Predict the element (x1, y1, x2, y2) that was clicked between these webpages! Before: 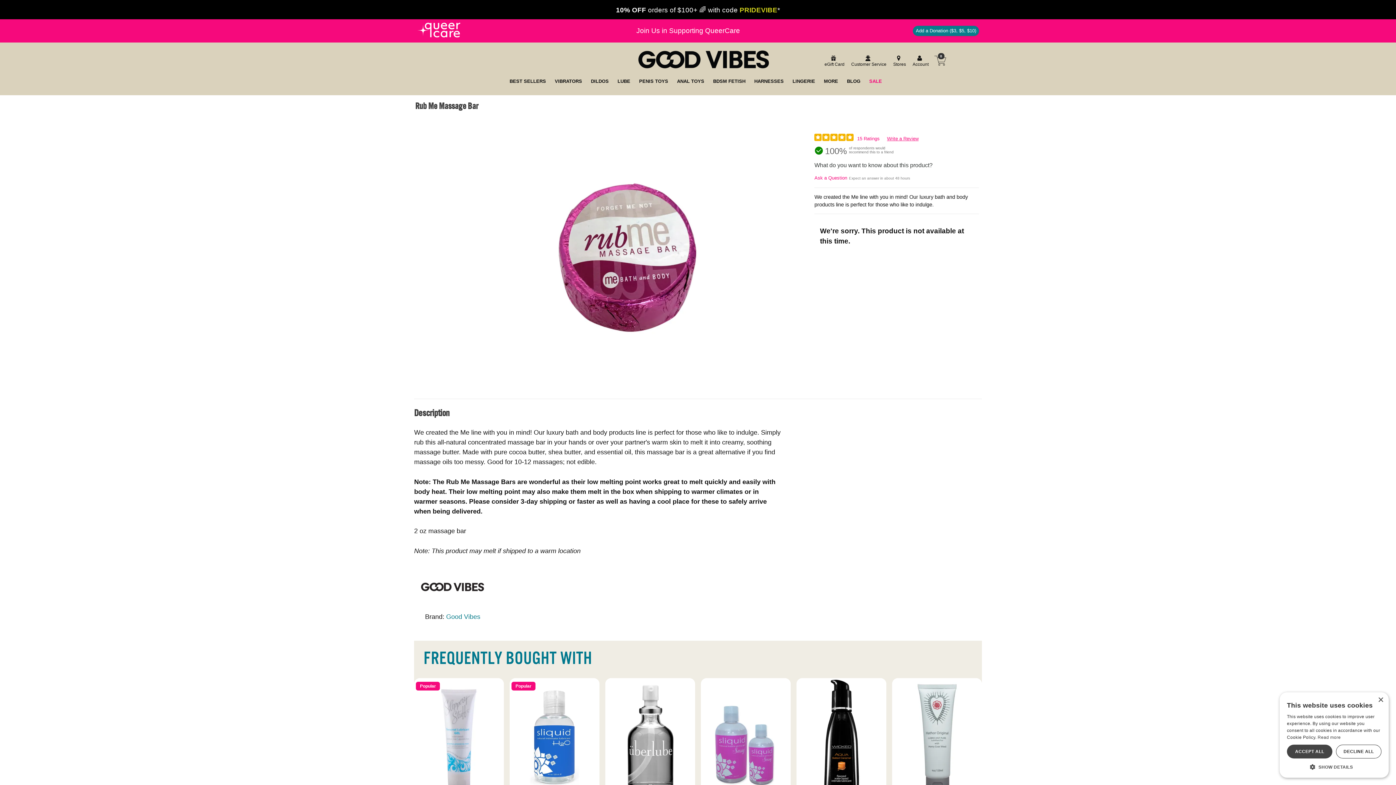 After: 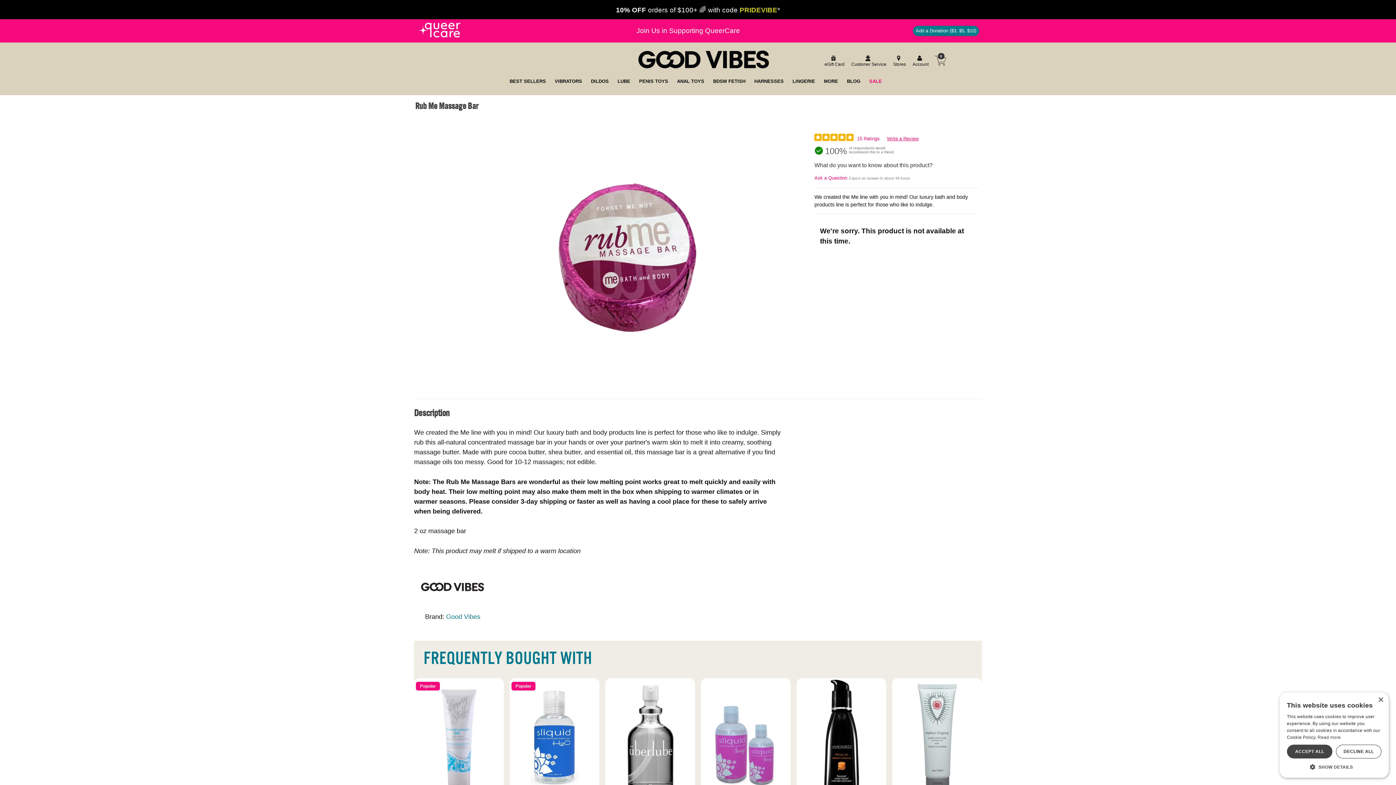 Action: bbox: (530, 380, 723, 387)